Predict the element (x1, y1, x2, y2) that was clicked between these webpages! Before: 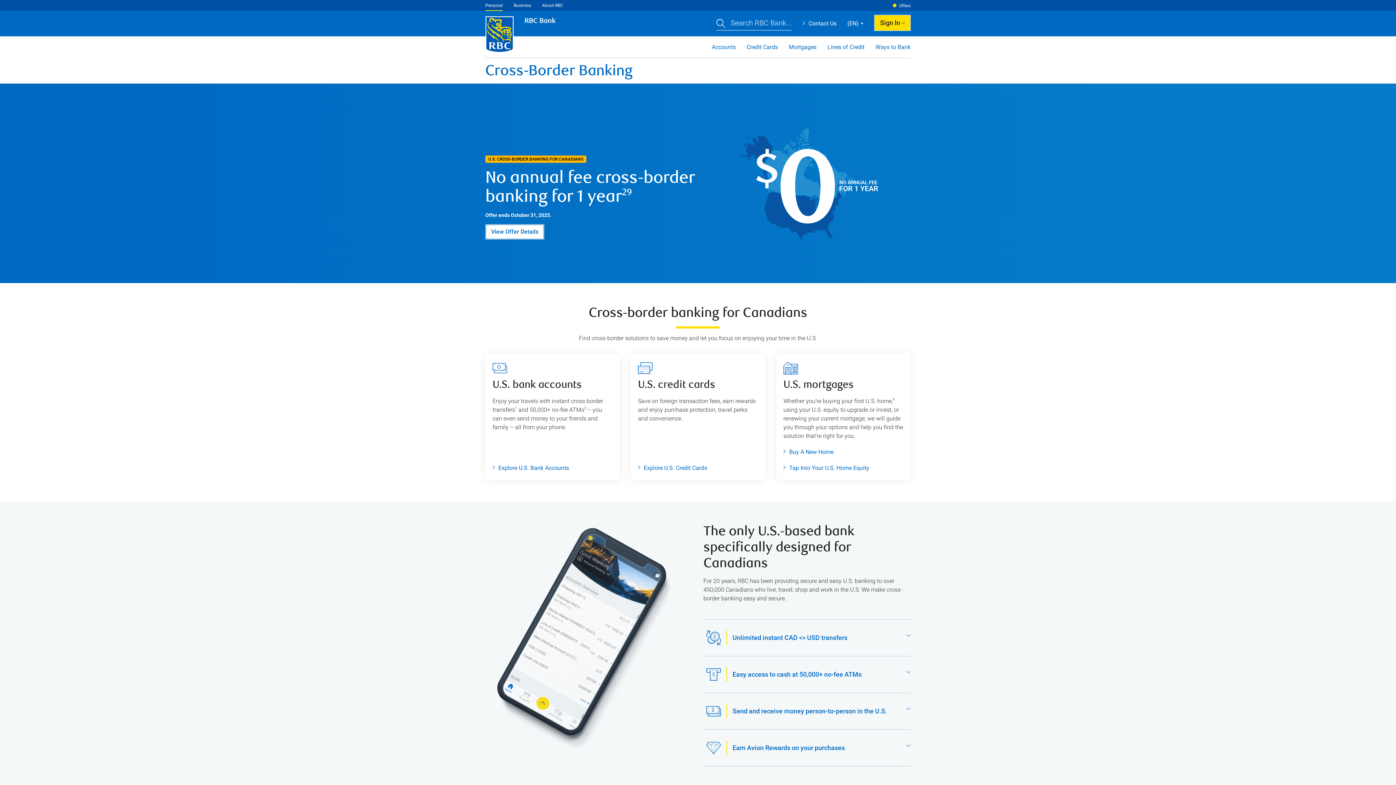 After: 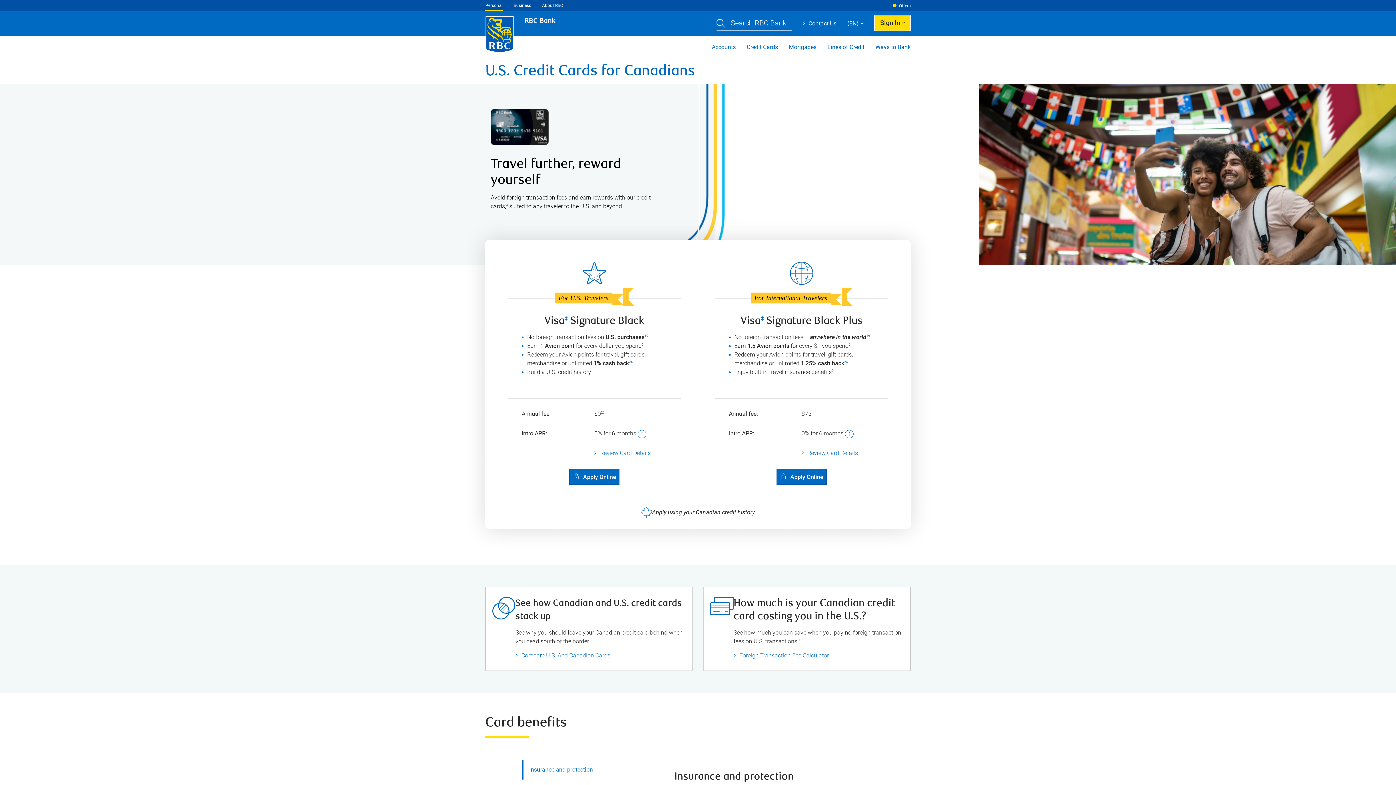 Action: bbox: (746, 42, 778, 51) label: Credit Cards